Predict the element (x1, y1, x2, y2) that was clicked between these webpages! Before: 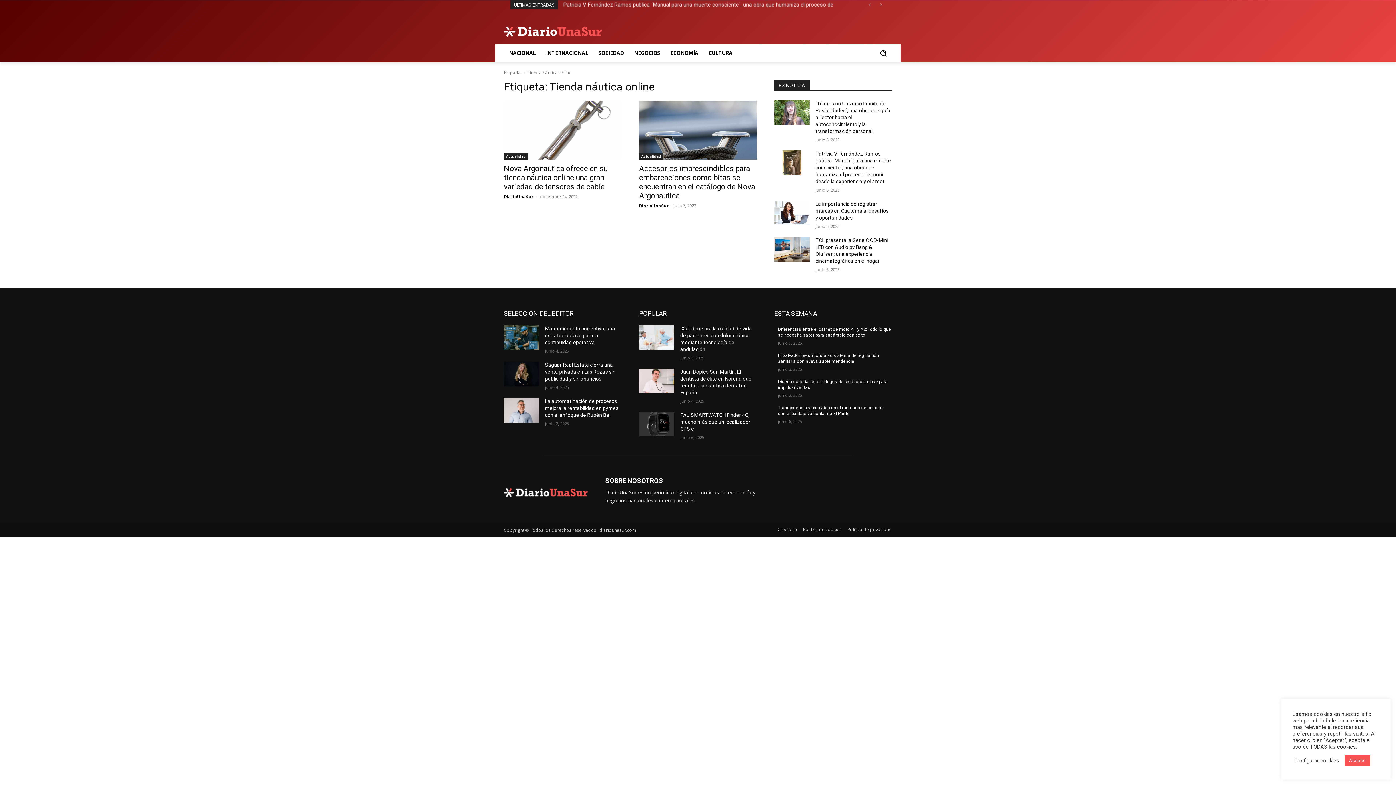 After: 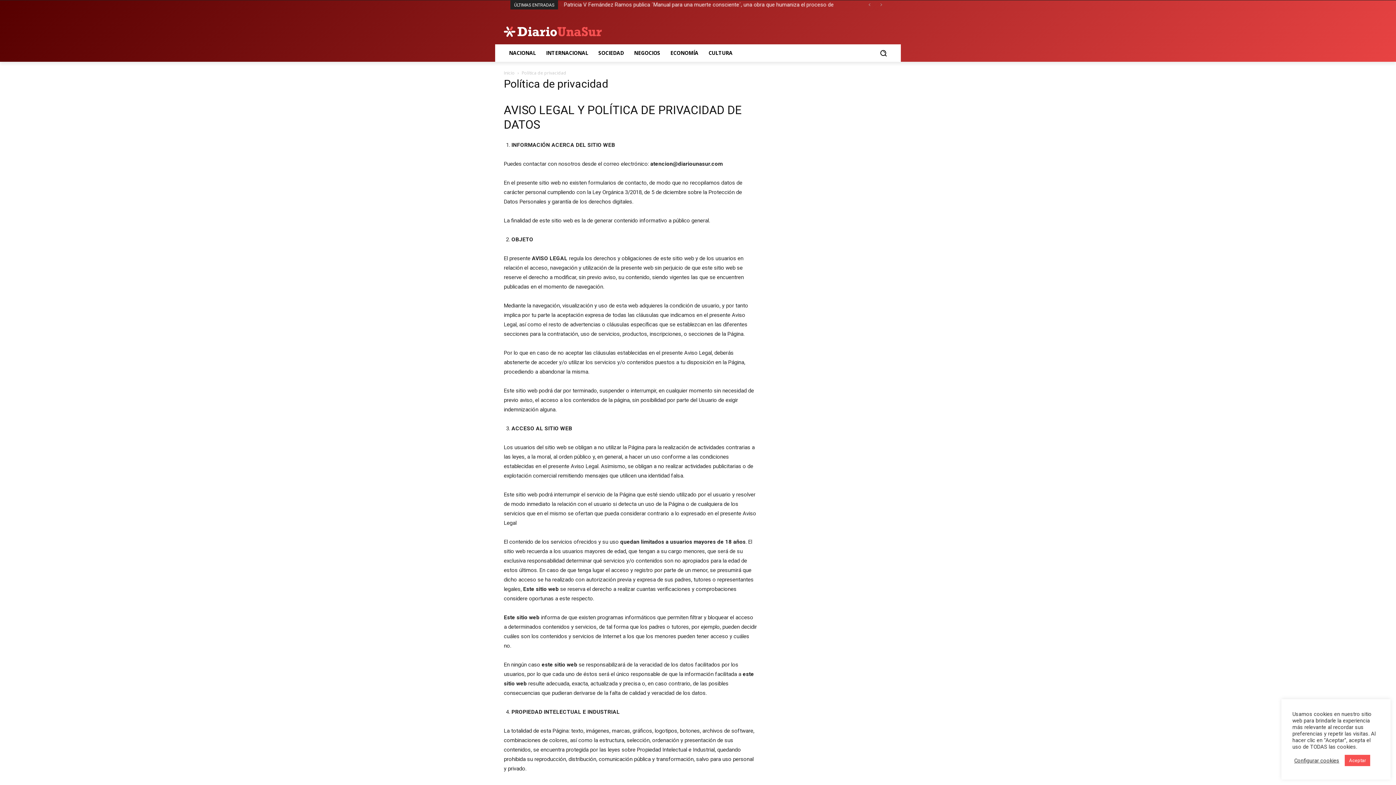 Action: bbox: (847, 525, 892, 533) label: Política de privacidad